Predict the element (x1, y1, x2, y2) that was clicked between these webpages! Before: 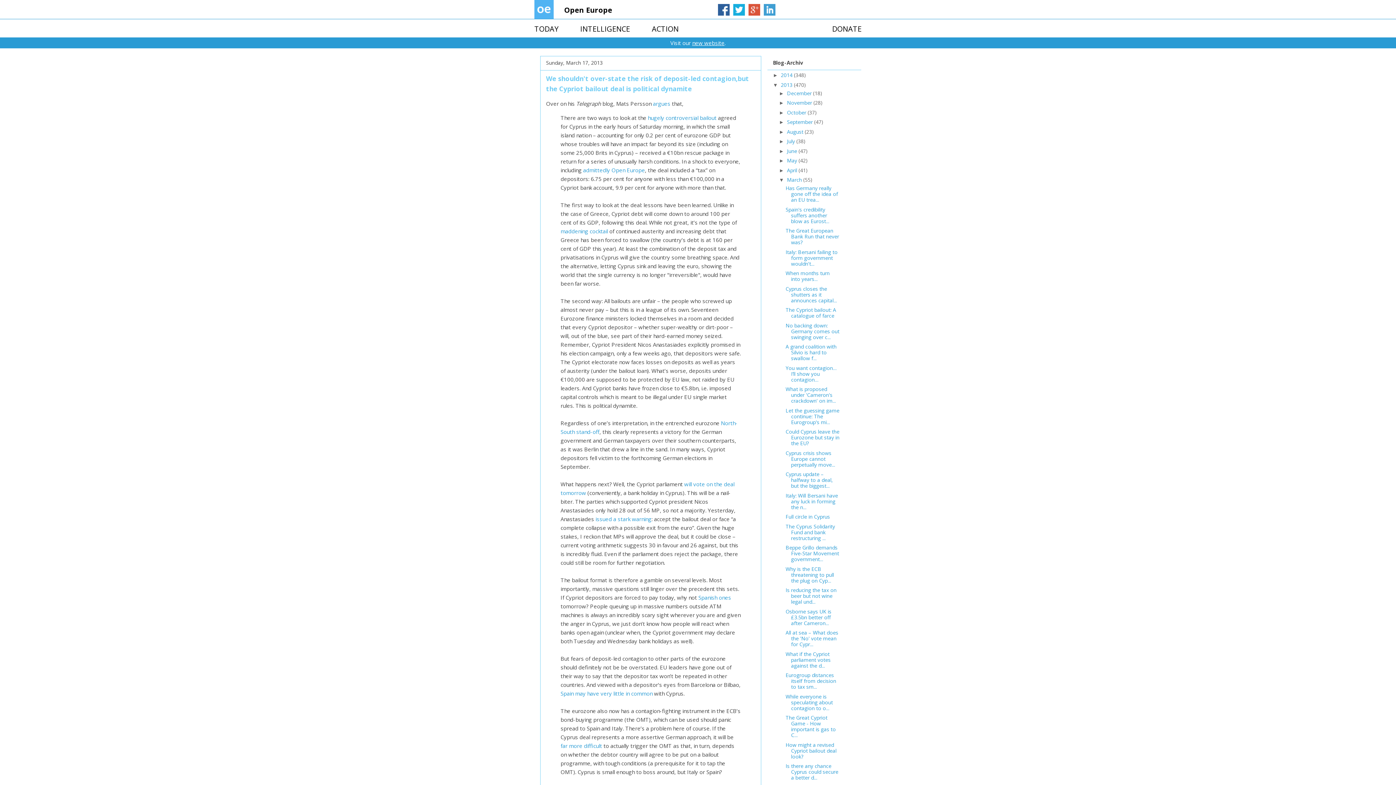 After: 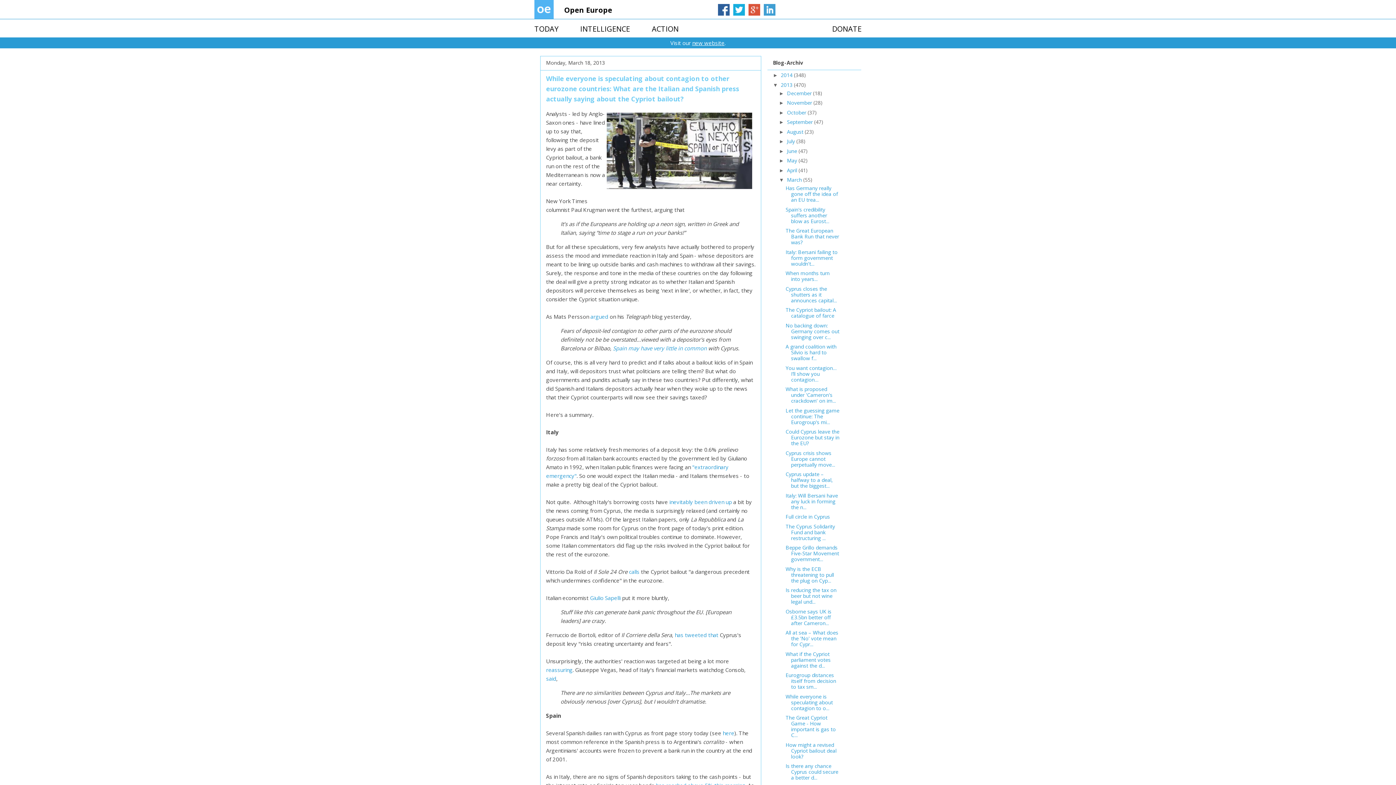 Action: bbox: (785, 693, 833, 711) label: While everyone is speculating about contagion to o...